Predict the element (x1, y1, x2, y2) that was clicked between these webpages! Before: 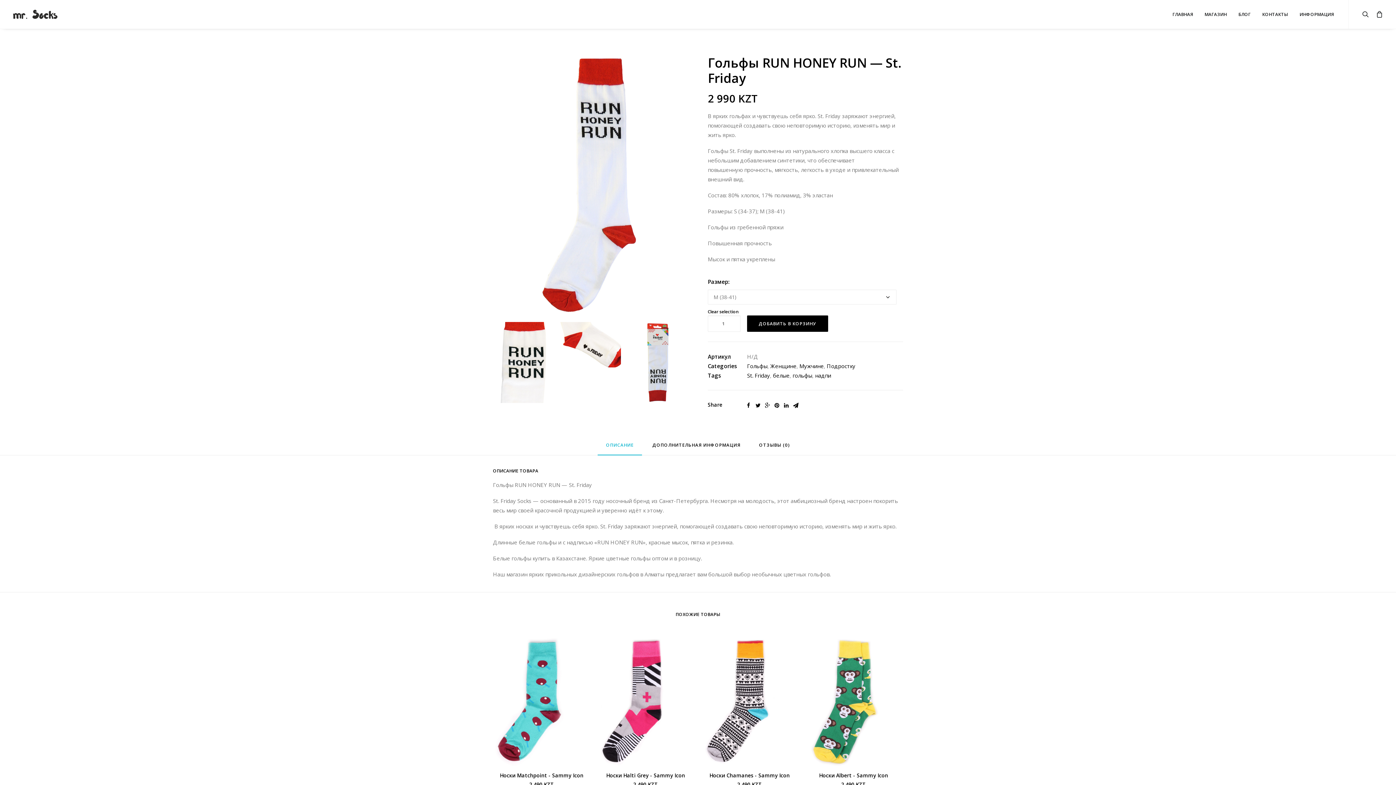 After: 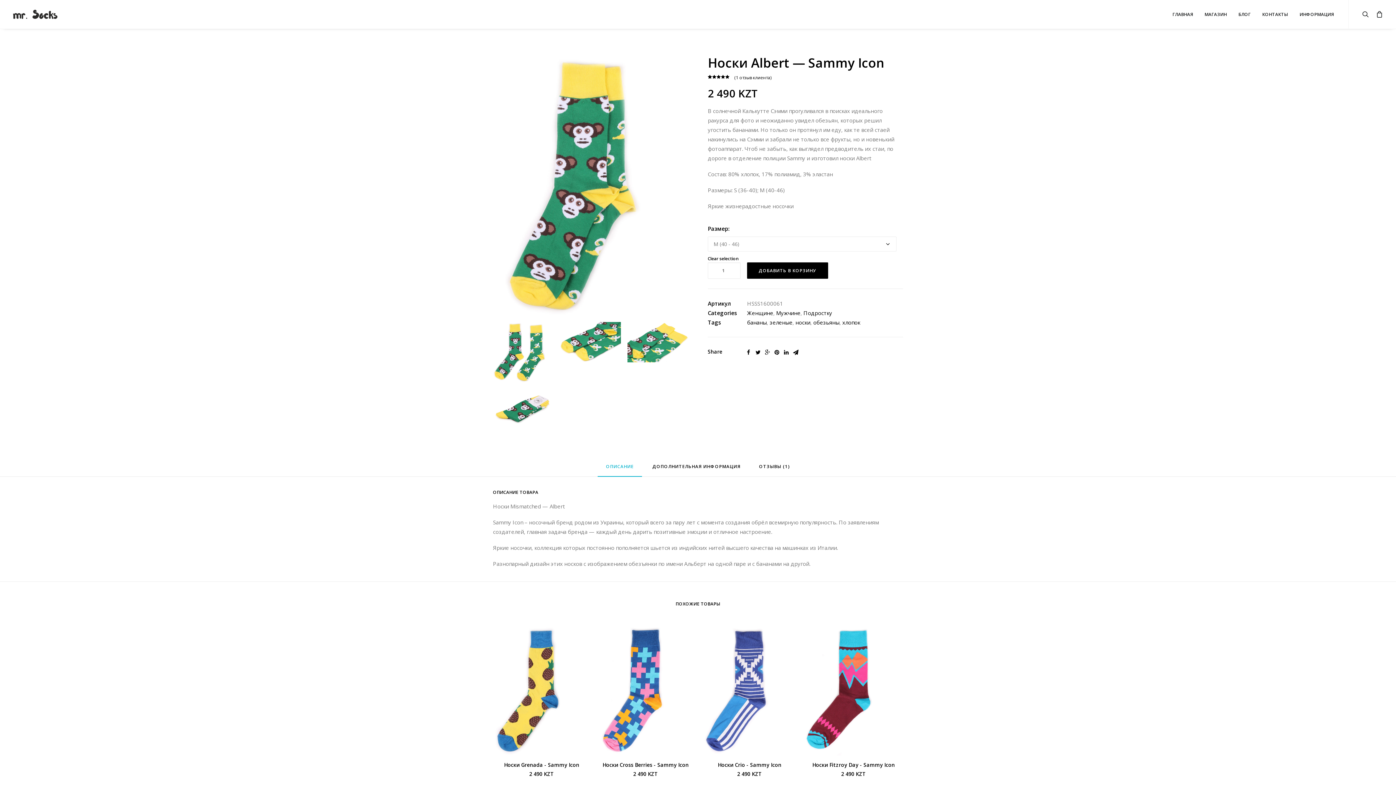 Action: label: Носки Albert - Sammy Icon bbox: (819, 772, 888, 779)